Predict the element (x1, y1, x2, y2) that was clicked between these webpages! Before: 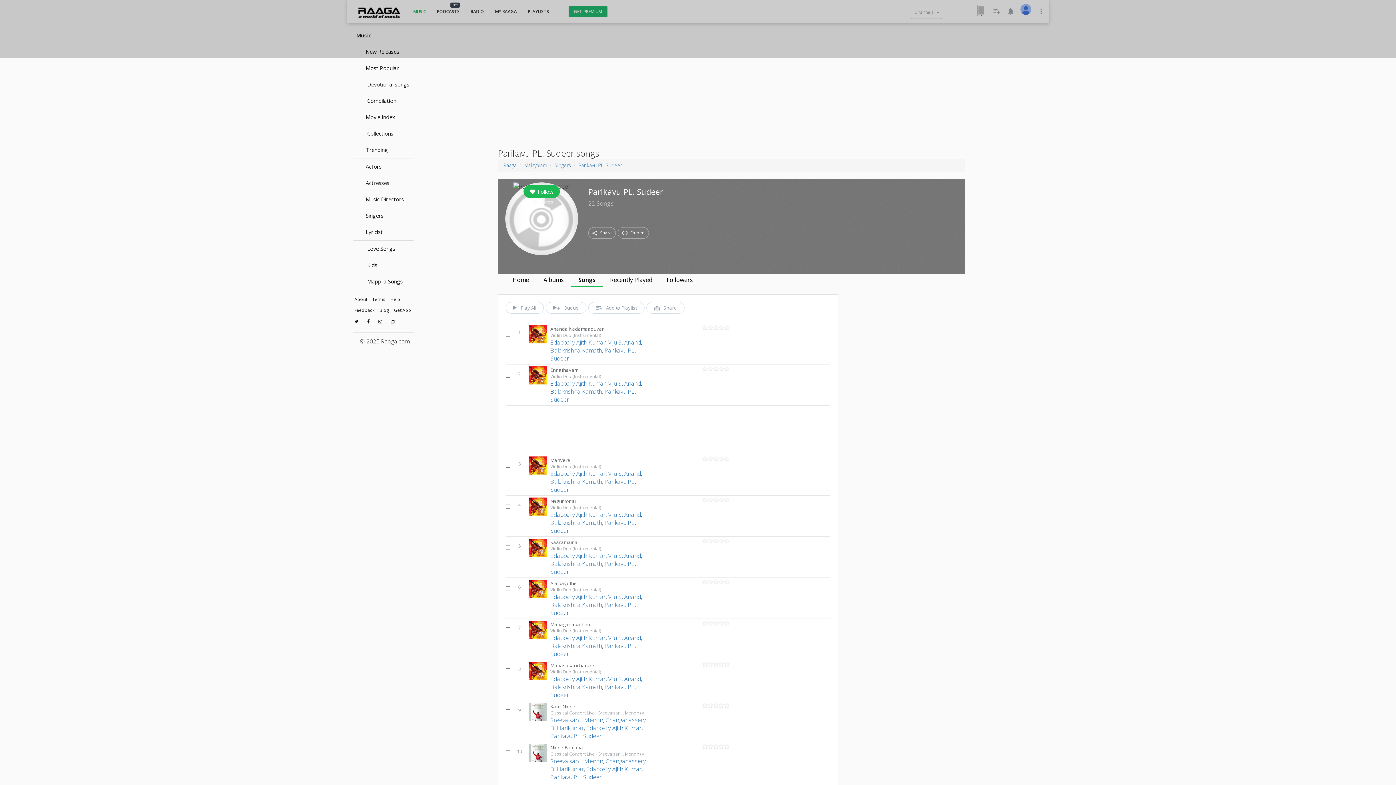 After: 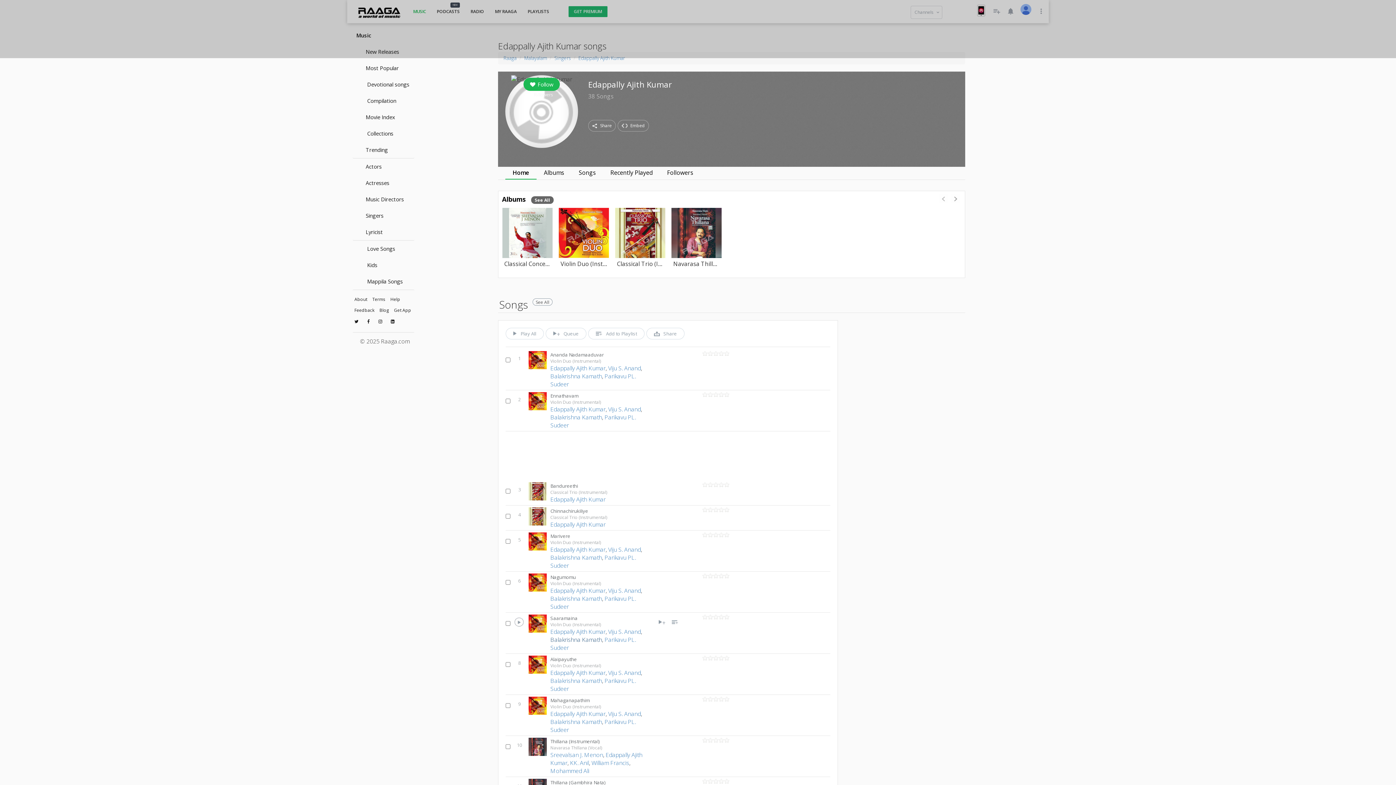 Action: label: Edappally Ajith Kumar bbox: (550, 634, 605, 642)